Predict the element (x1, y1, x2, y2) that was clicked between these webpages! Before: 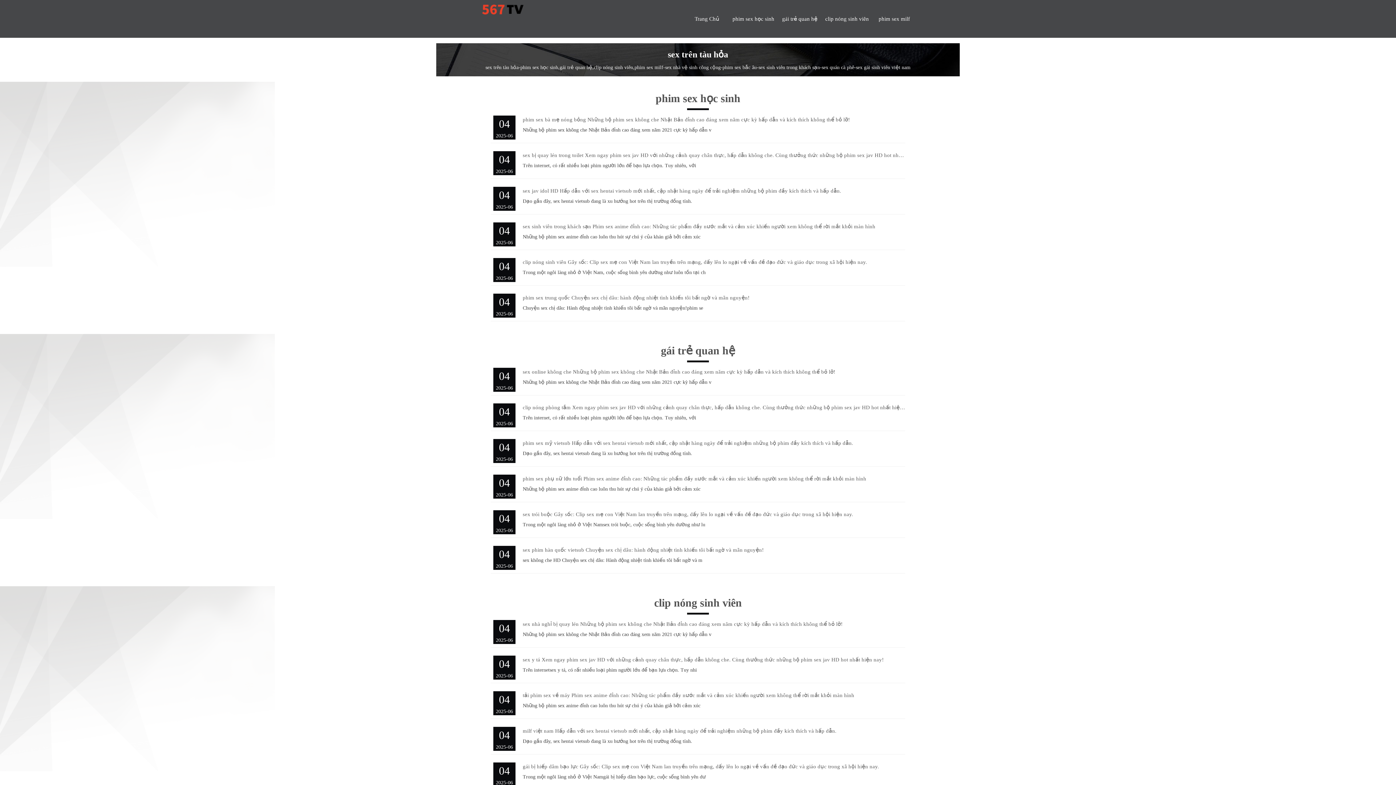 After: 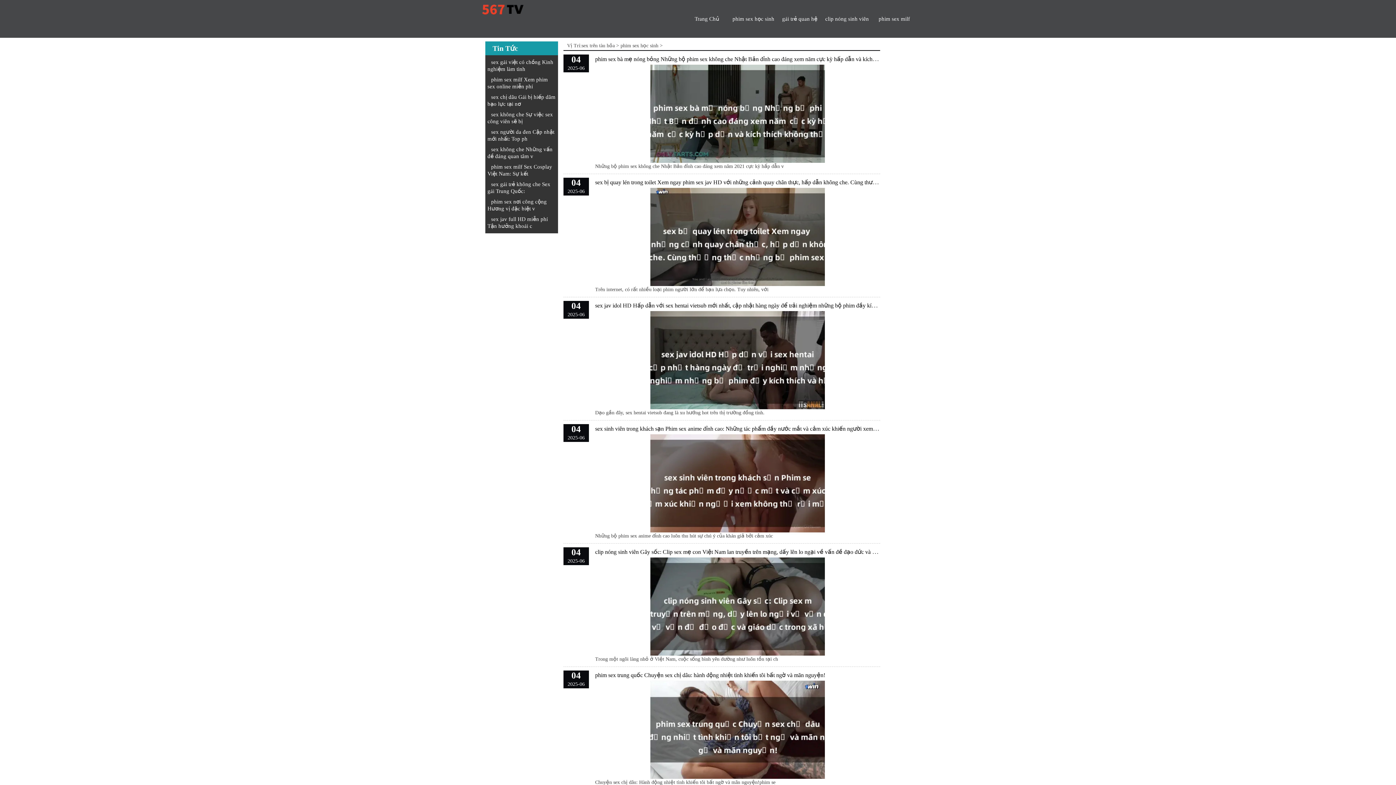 Action: label: phim sex học sinh bbox: (655, 92, 740, 104)